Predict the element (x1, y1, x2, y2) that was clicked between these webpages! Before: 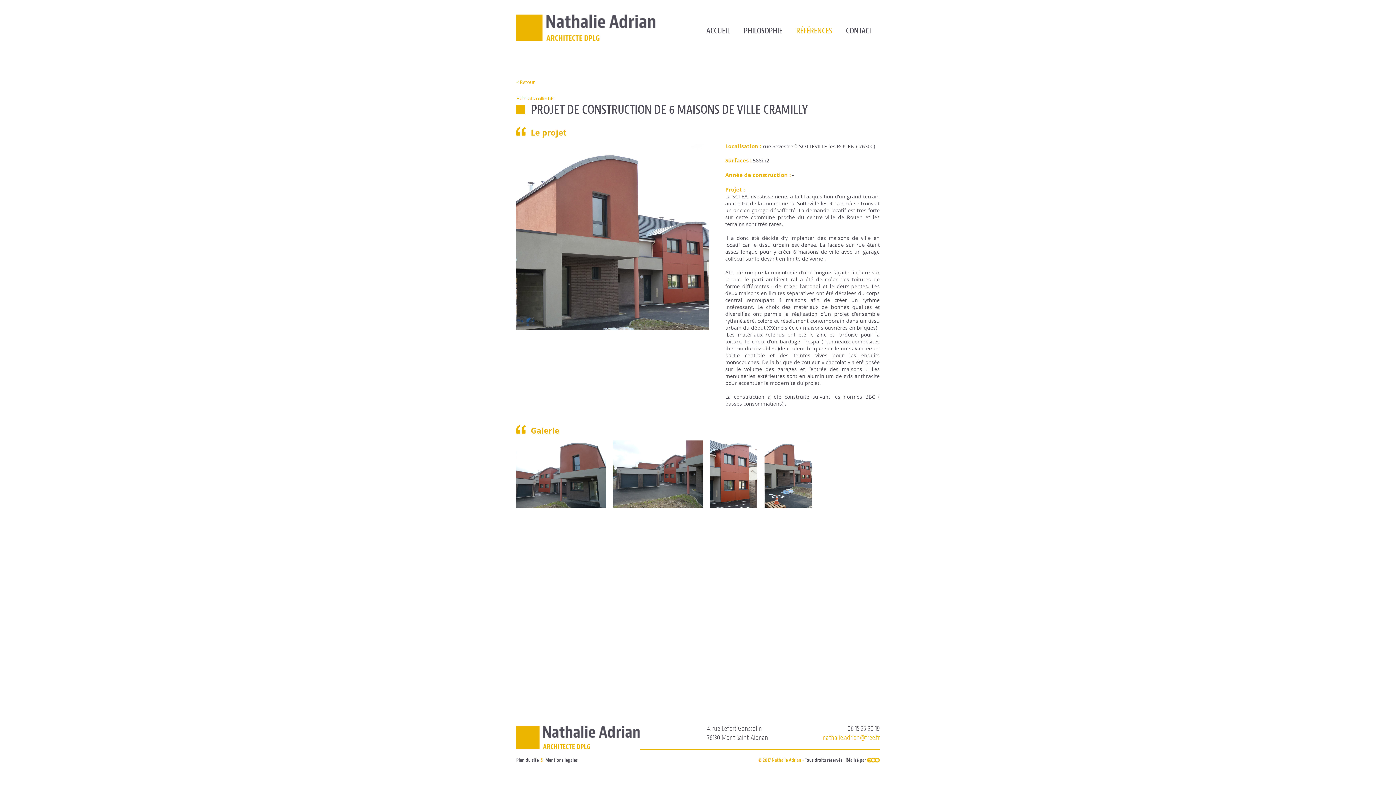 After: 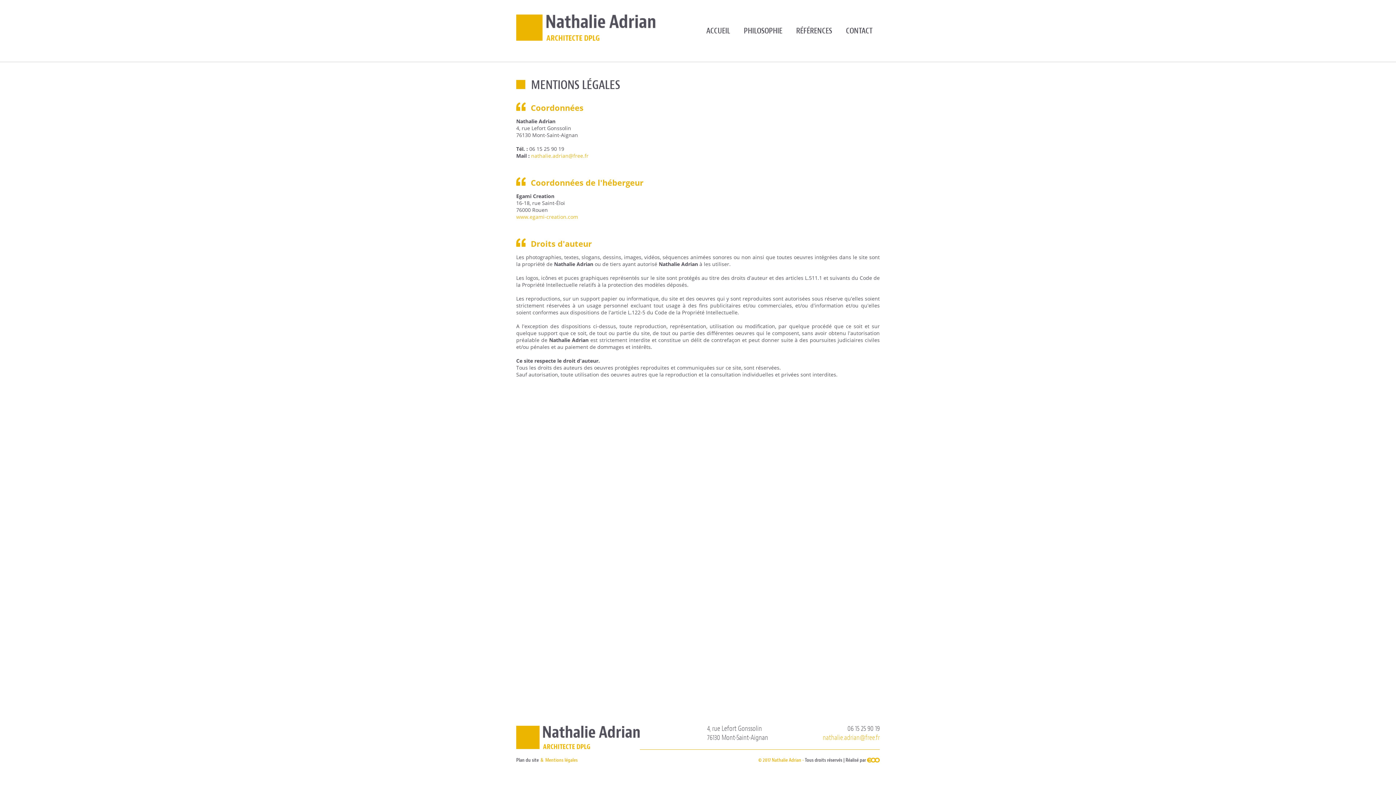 Action: label: Mentions légales bbox: (545, 757, 577, 763)